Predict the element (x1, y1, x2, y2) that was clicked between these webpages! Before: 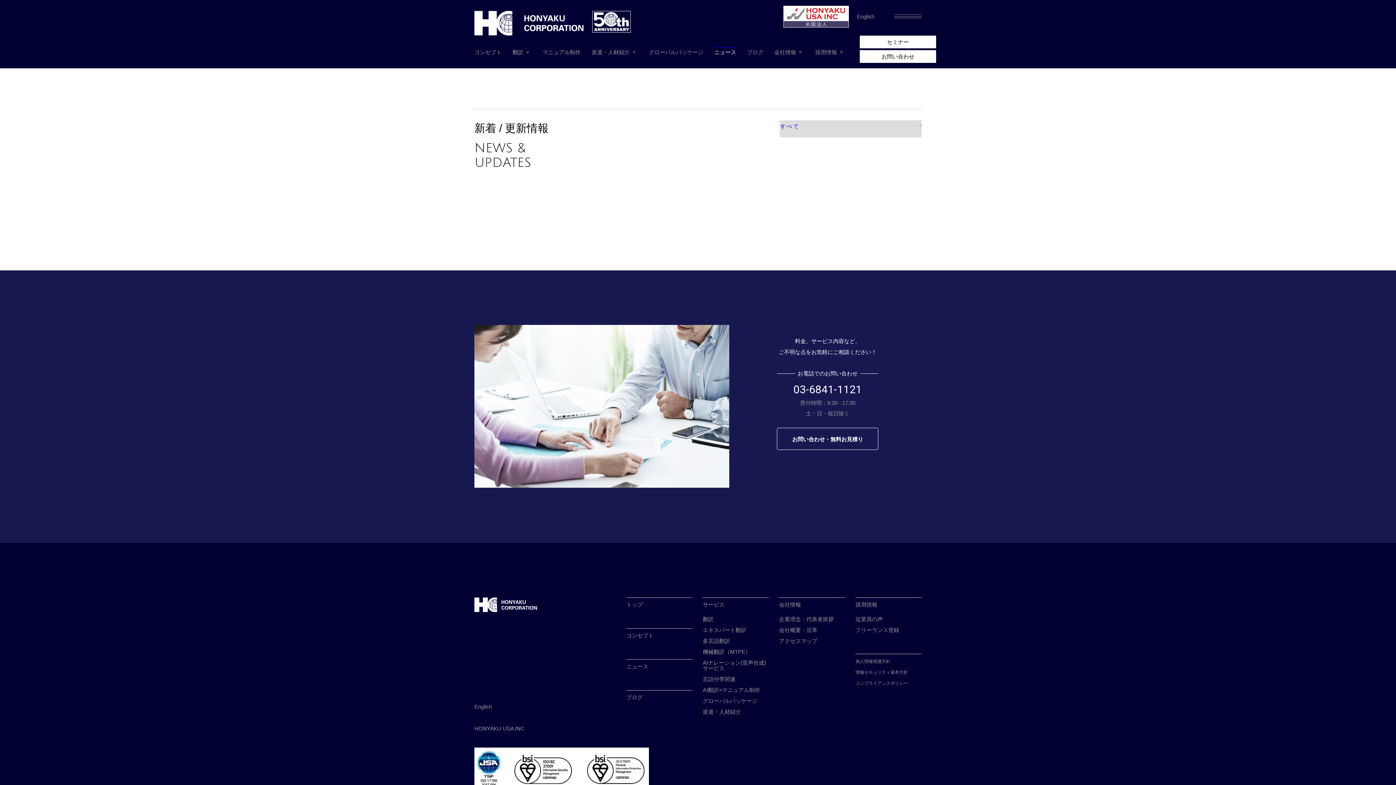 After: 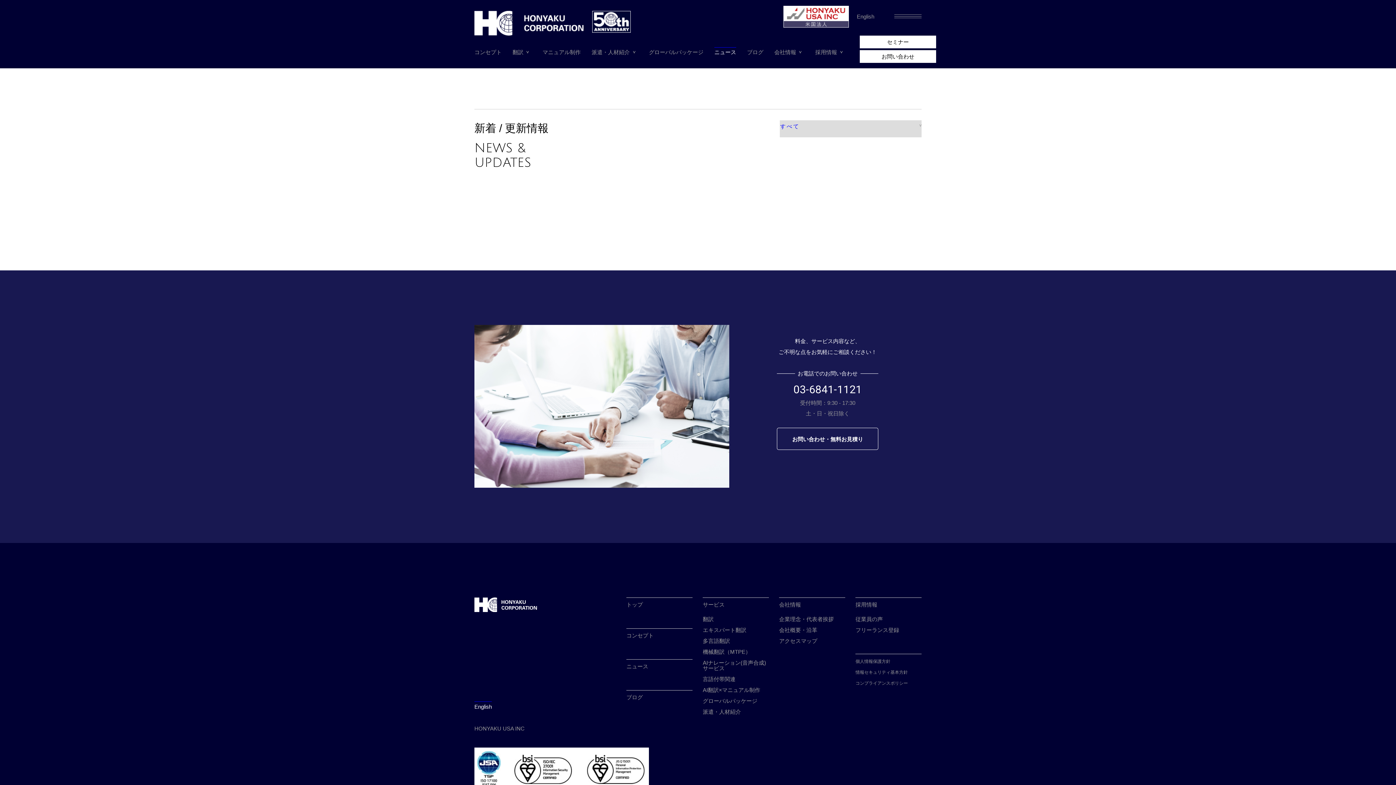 Action: label: English bbox: (474, 703, 492, 710)